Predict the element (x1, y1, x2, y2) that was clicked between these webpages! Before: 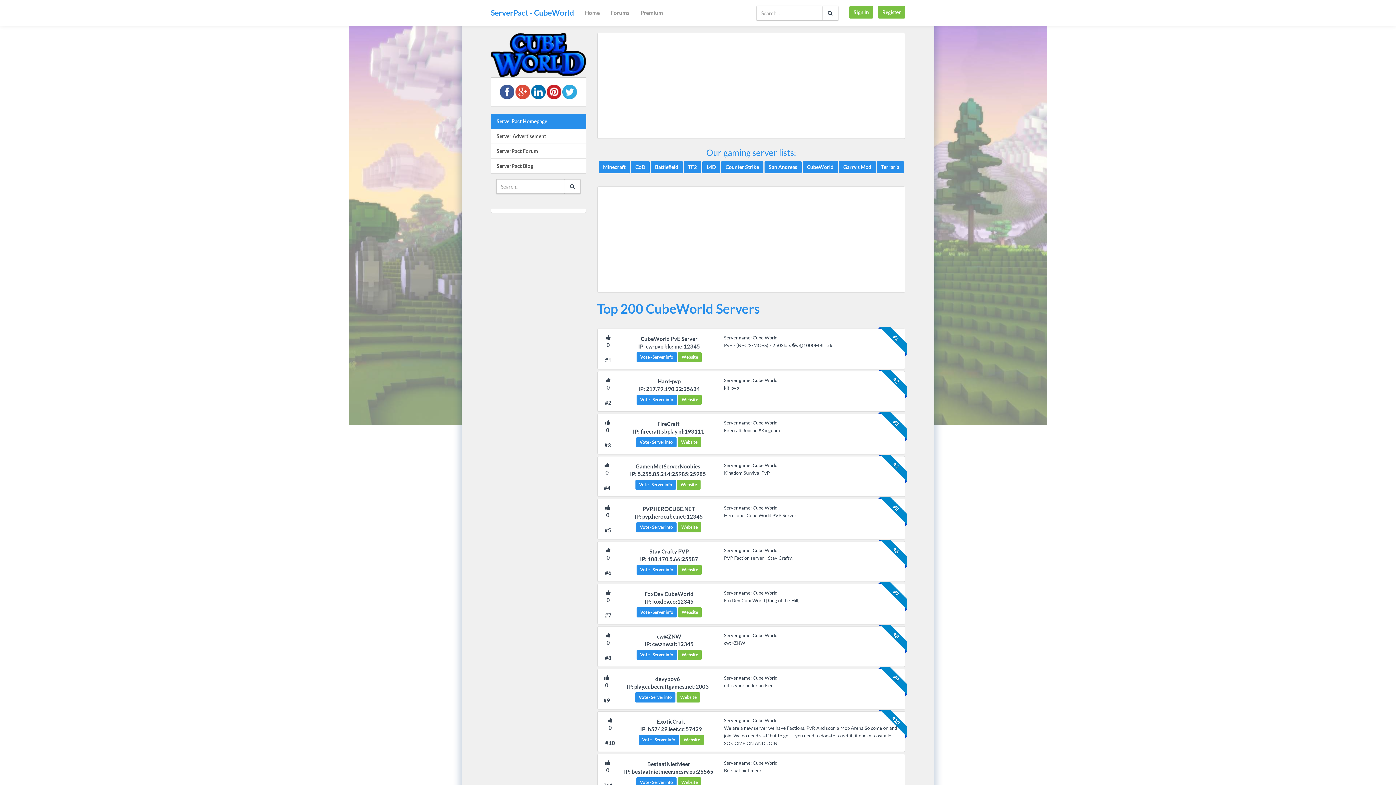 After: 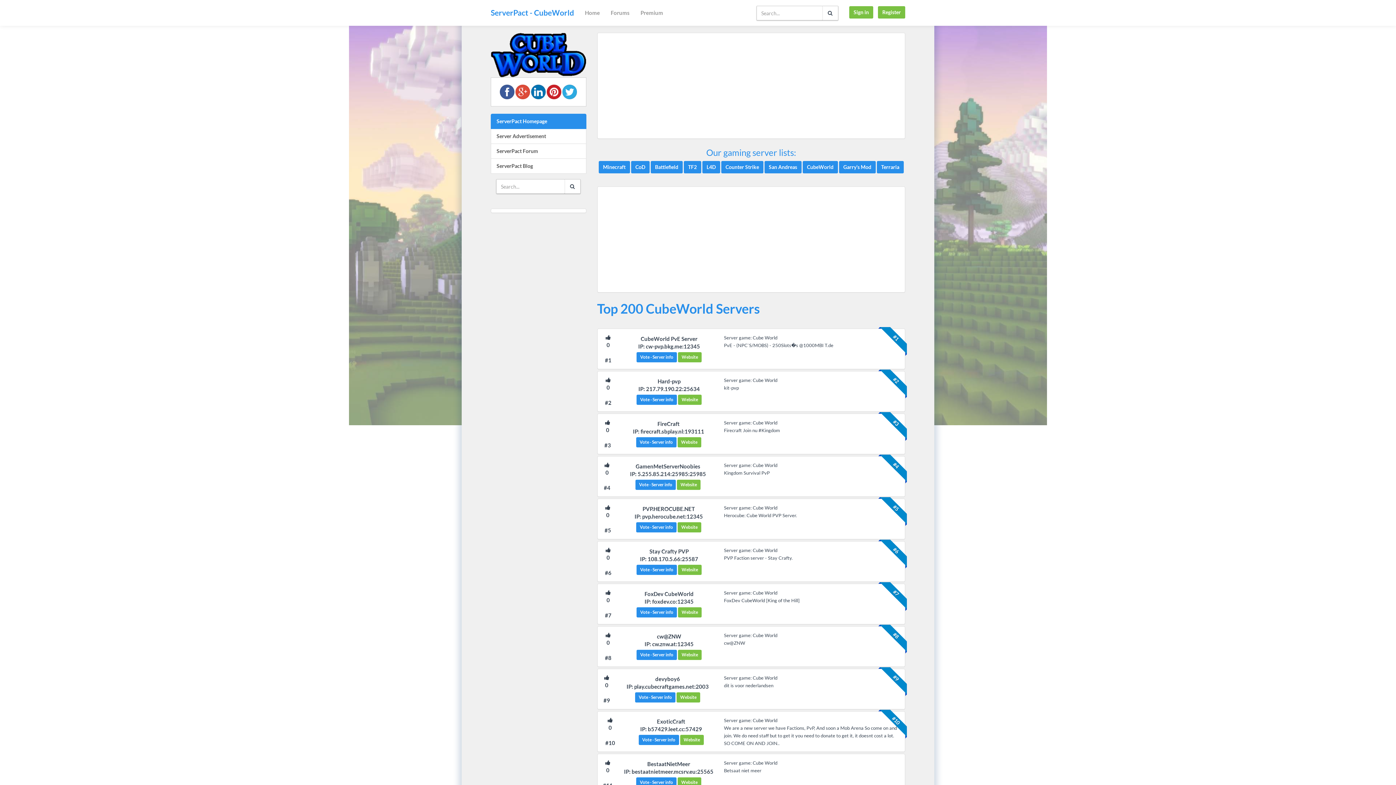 Action: label: Website bbox: (678, 394, 701, 405)